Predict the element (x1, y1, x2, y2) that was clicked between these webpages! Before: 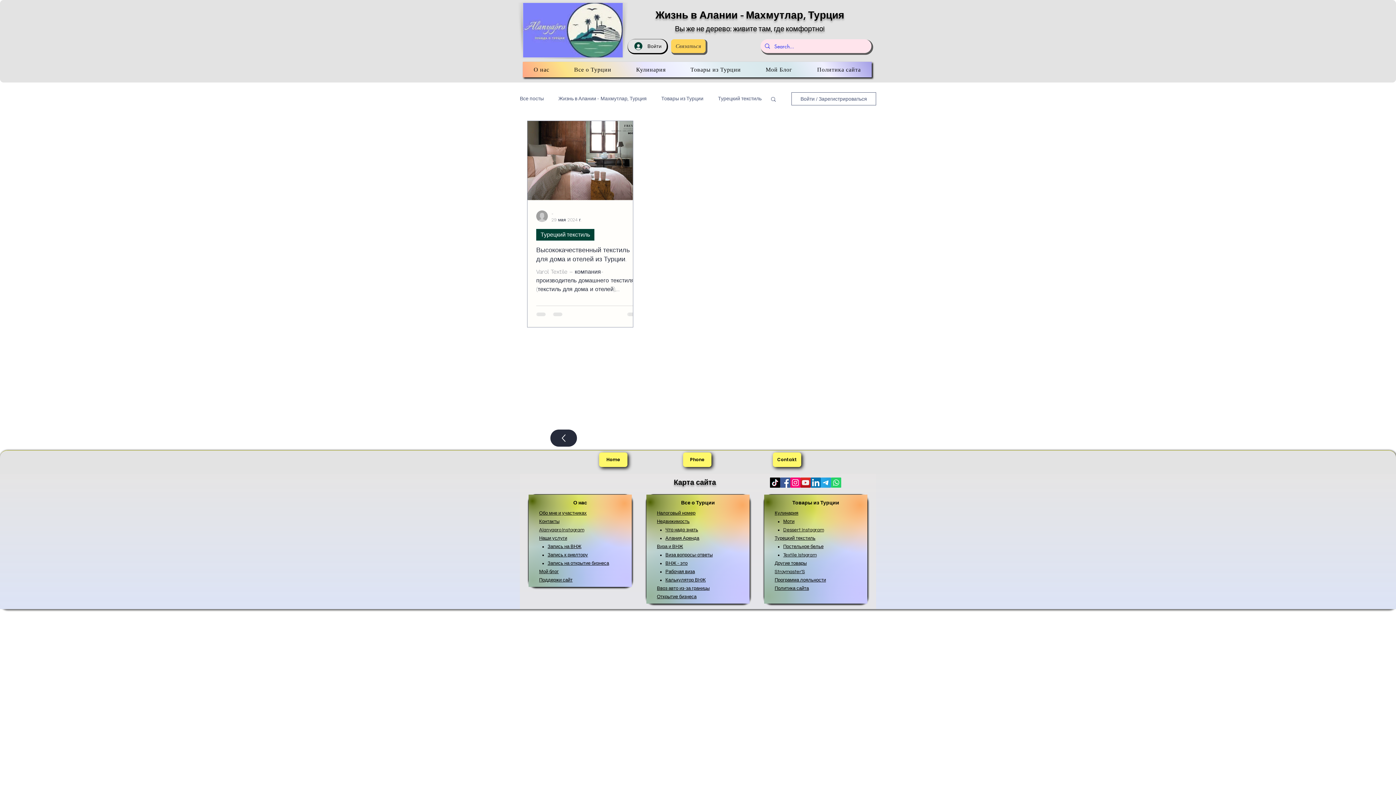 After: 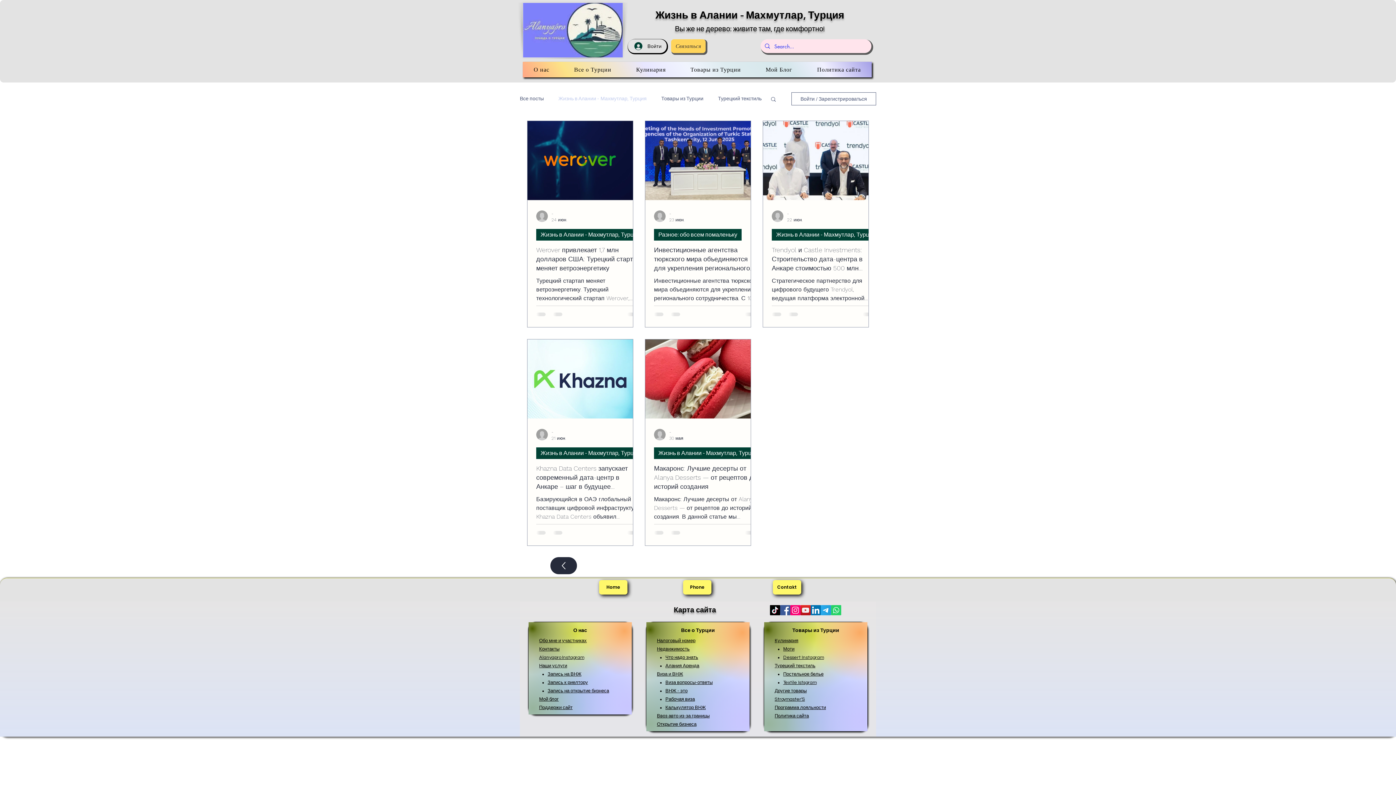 Action: label: Жизнь в Алании - Махмутлар, Турция bbox: (558, 94, 646, 103)